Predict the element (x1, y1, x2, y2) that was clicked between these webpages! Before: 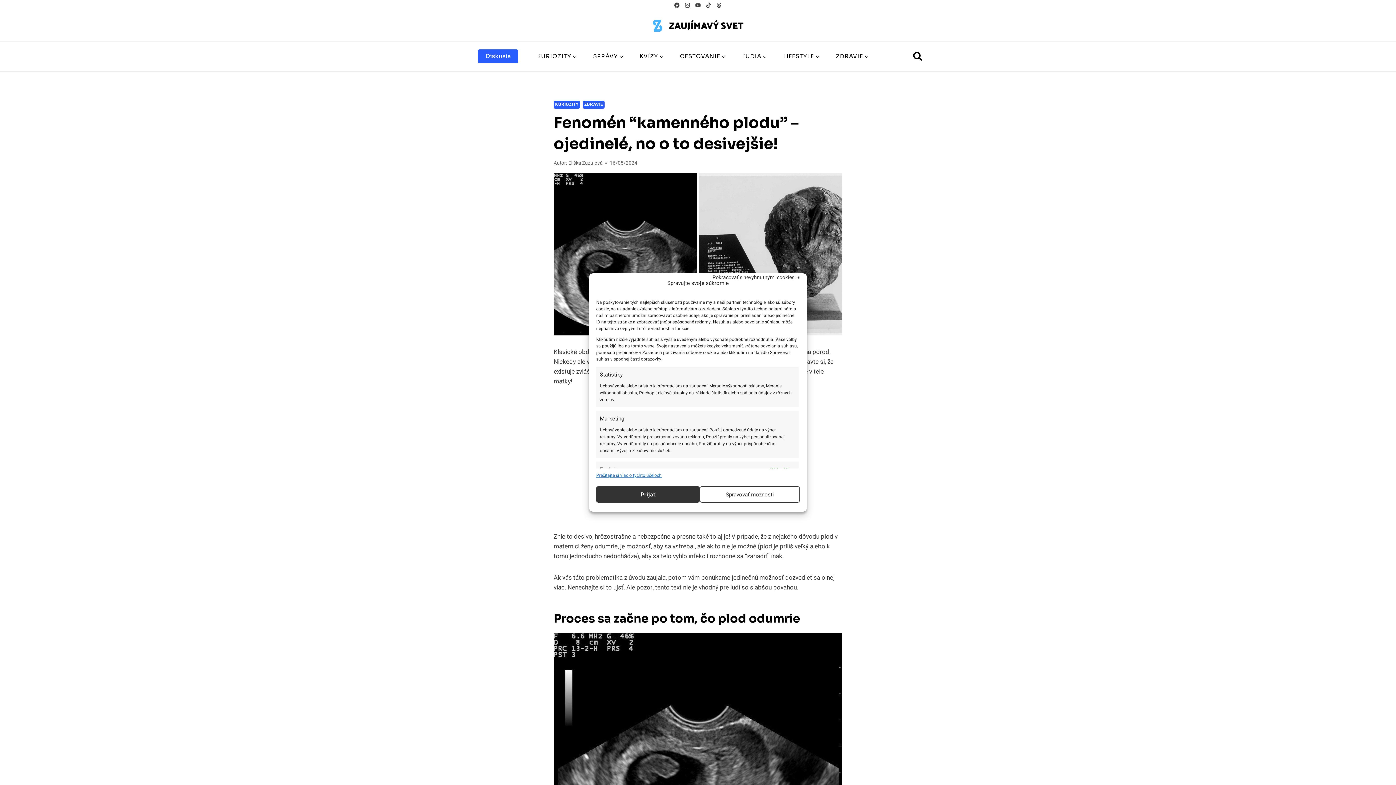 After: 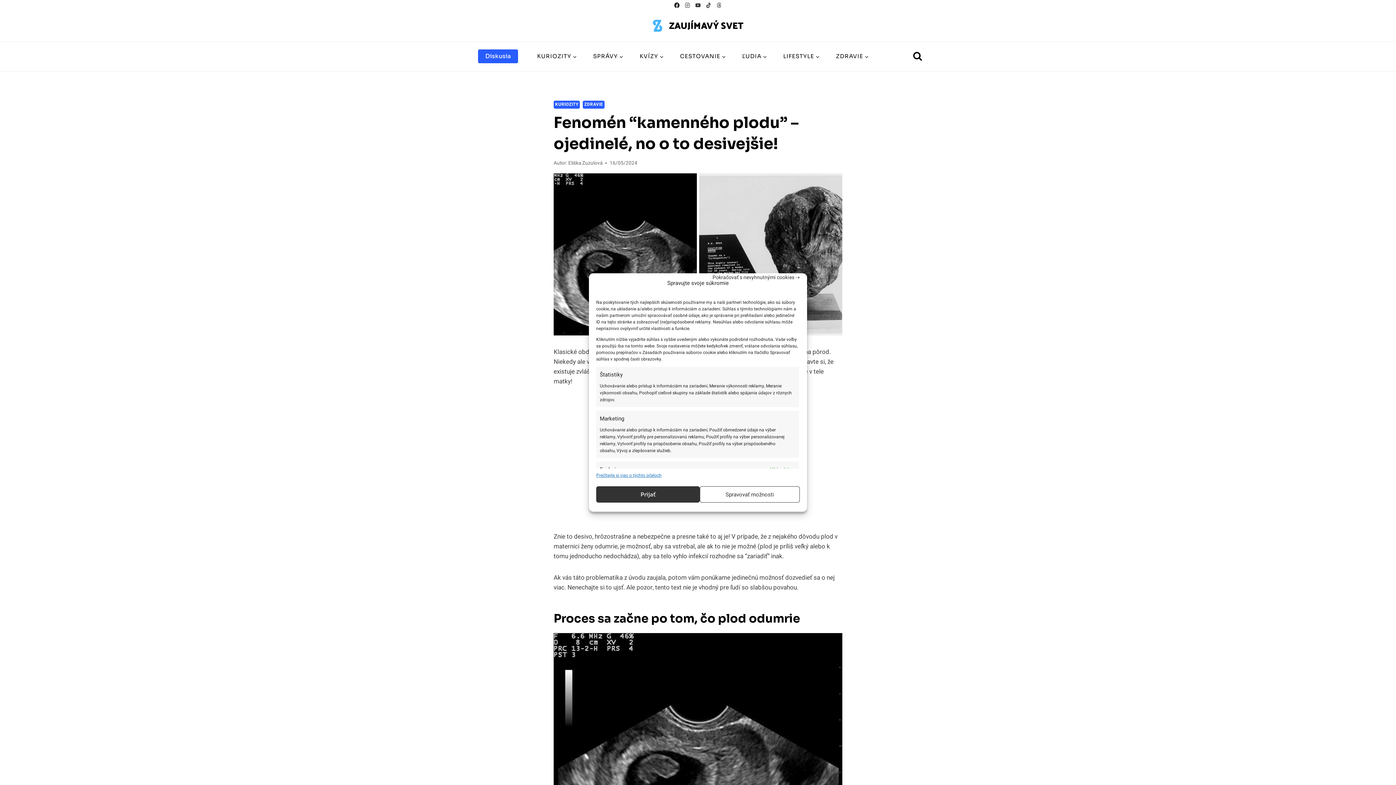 Action: label: Facebook bbox: (671, 0, 682, 10)